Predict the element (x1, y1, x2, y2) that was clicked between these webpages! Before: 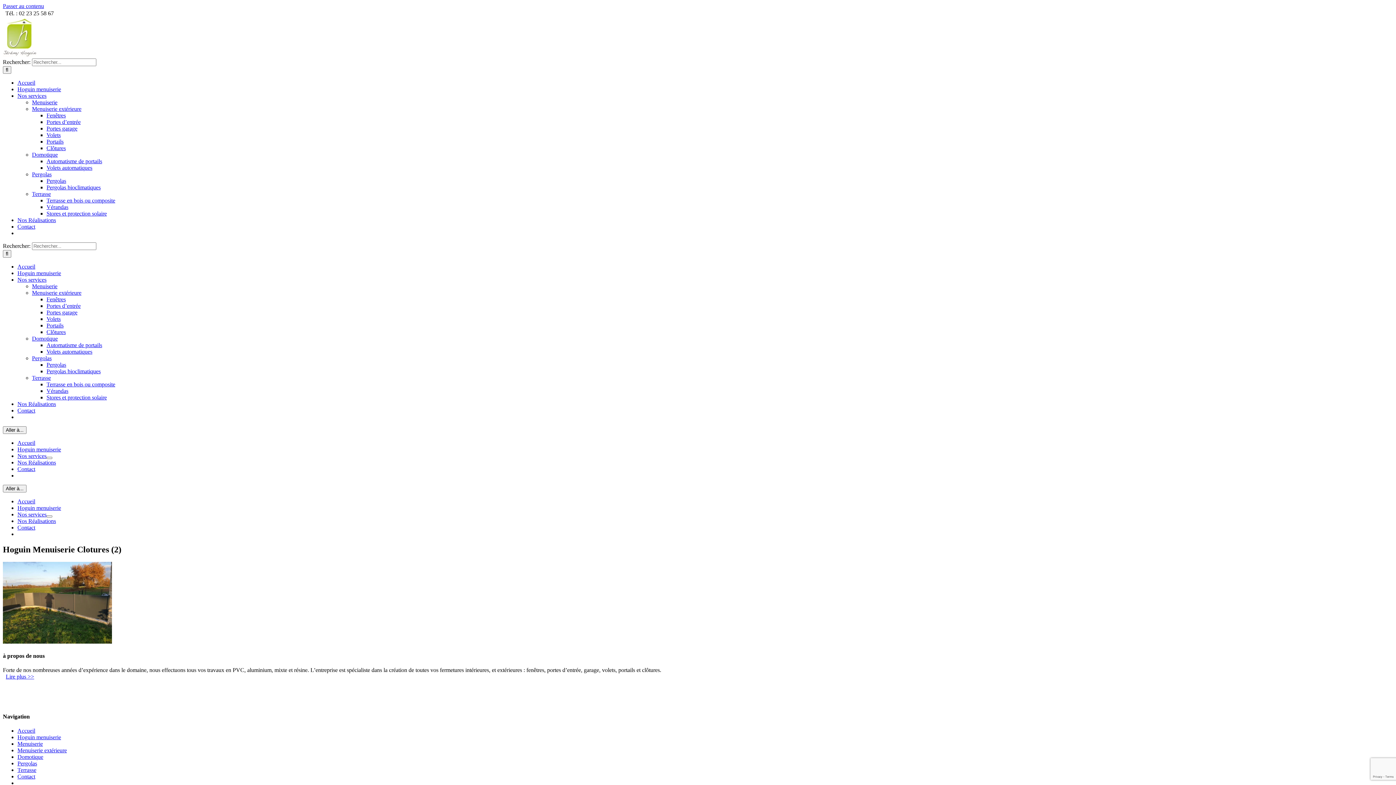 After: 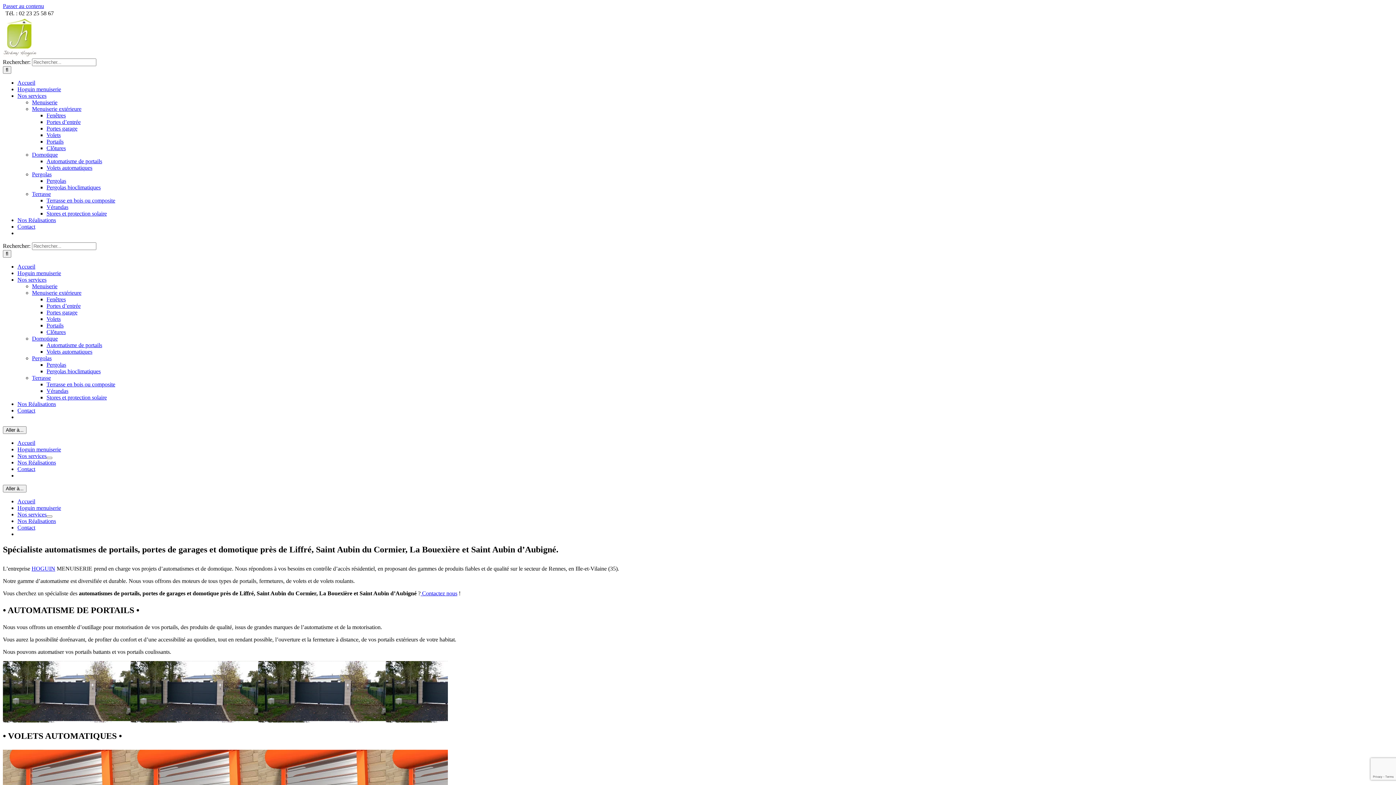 Action: bbox: (32, 151, 57, 157) label: Domotique